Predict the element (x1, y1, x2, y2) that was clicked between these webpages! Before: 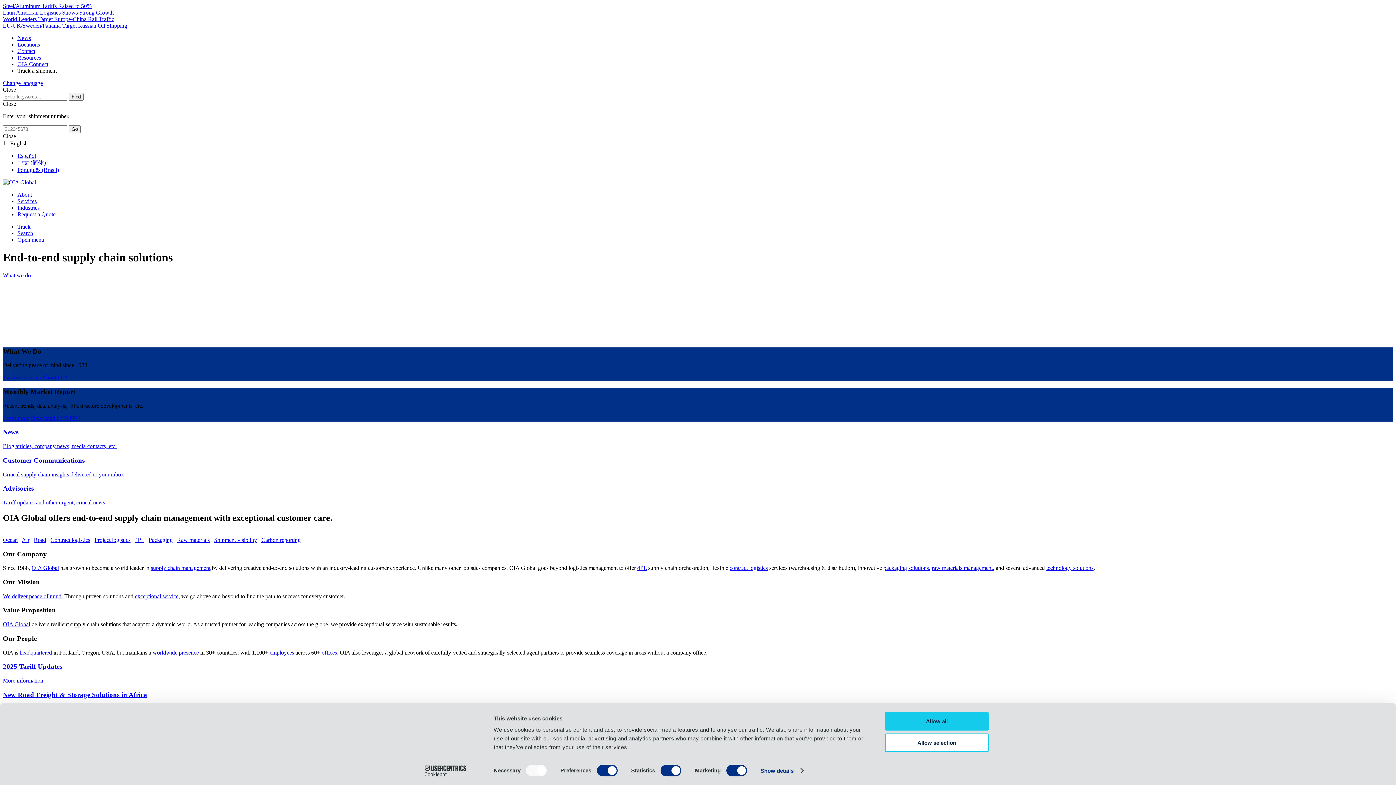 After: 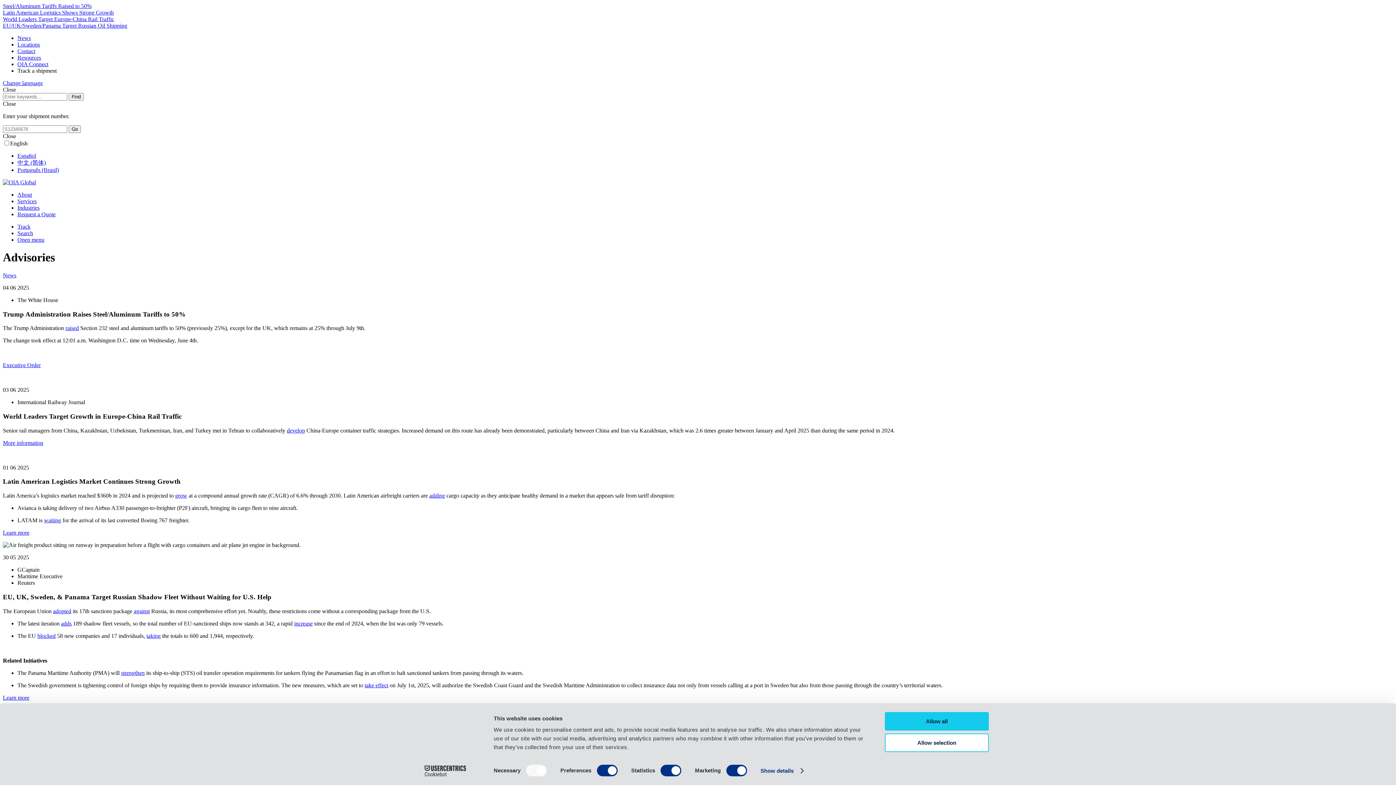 Action: label: Advisories

Tariff updates and other urgent, critical news bbox: (2, 484, 1393, 506)